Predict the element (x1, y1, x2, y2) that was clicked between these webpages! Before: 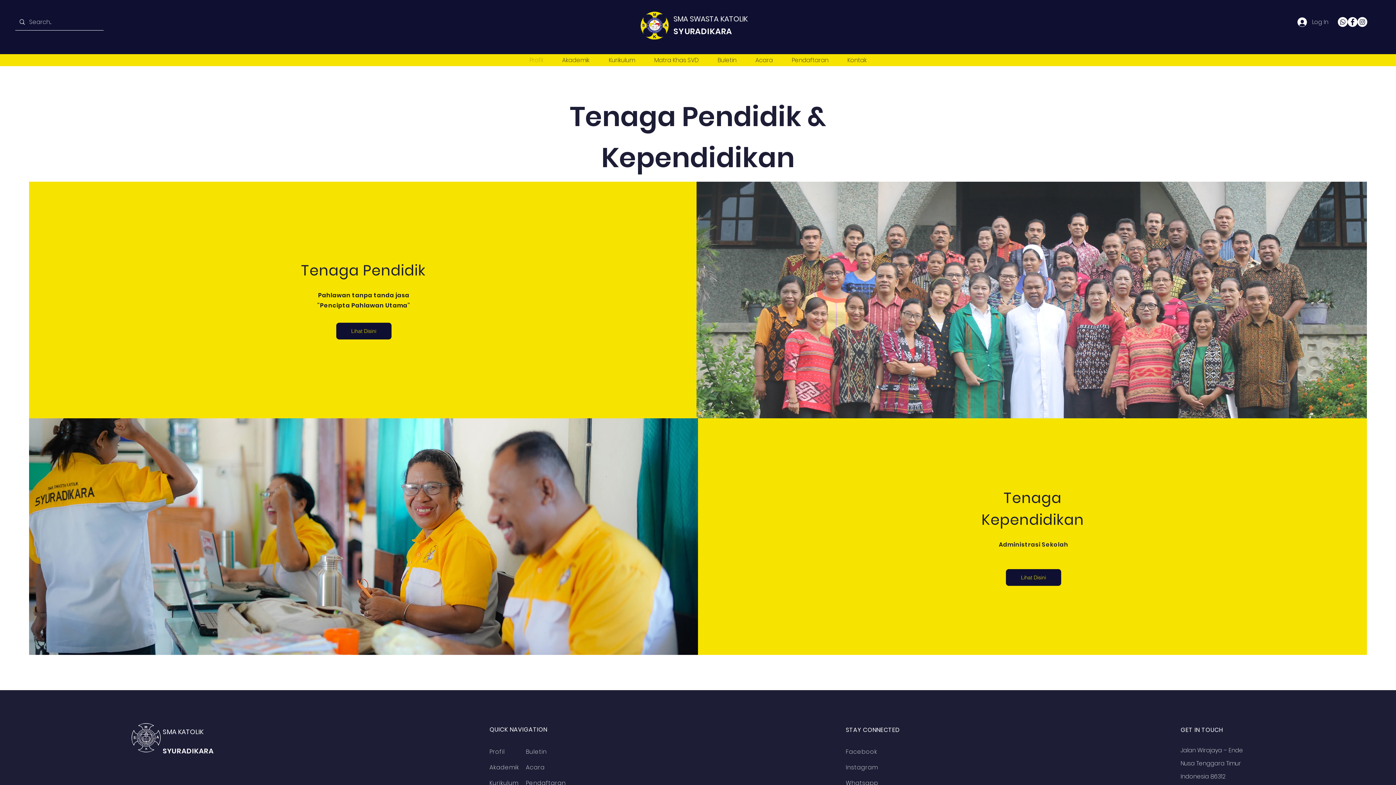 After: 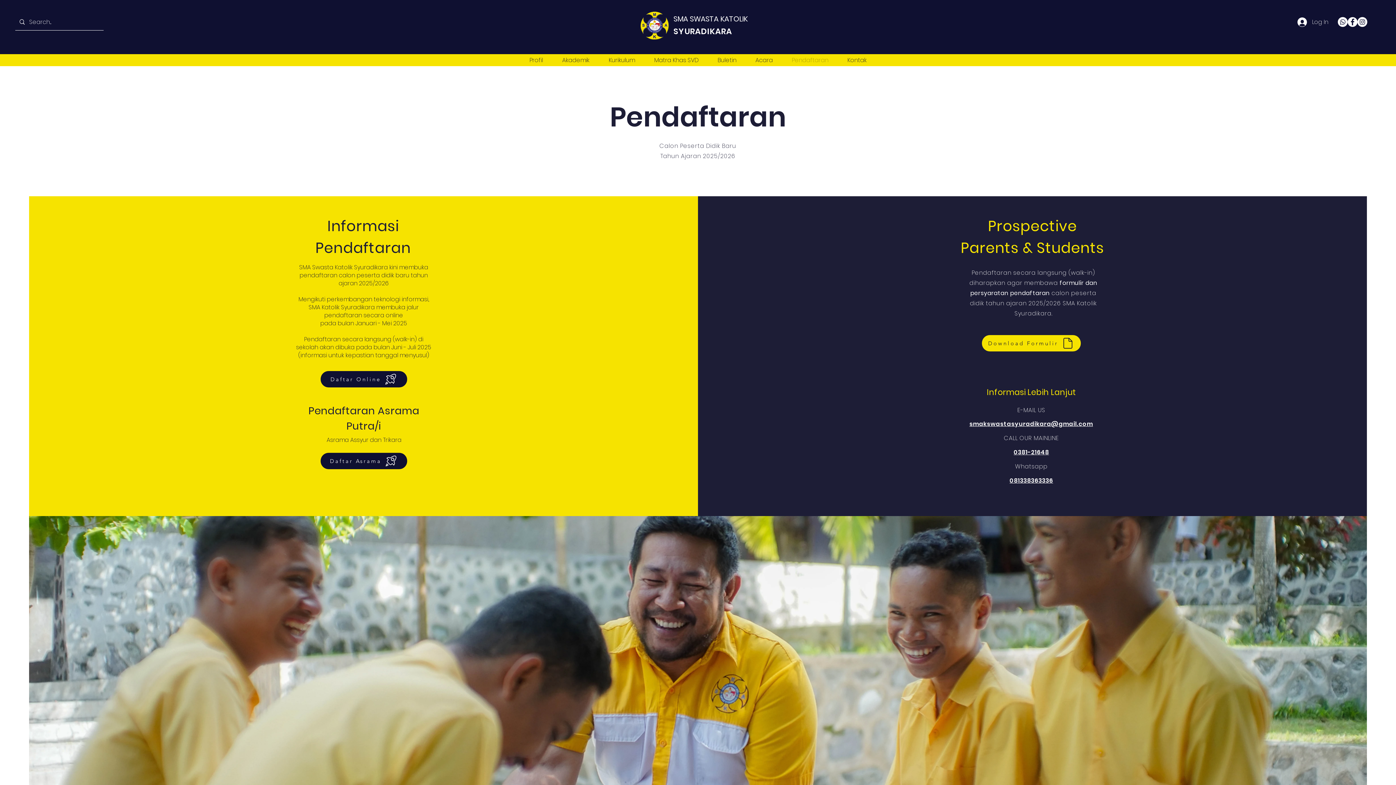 Action: label: Pendaftaran bbox: (782, 54, 838, 66)